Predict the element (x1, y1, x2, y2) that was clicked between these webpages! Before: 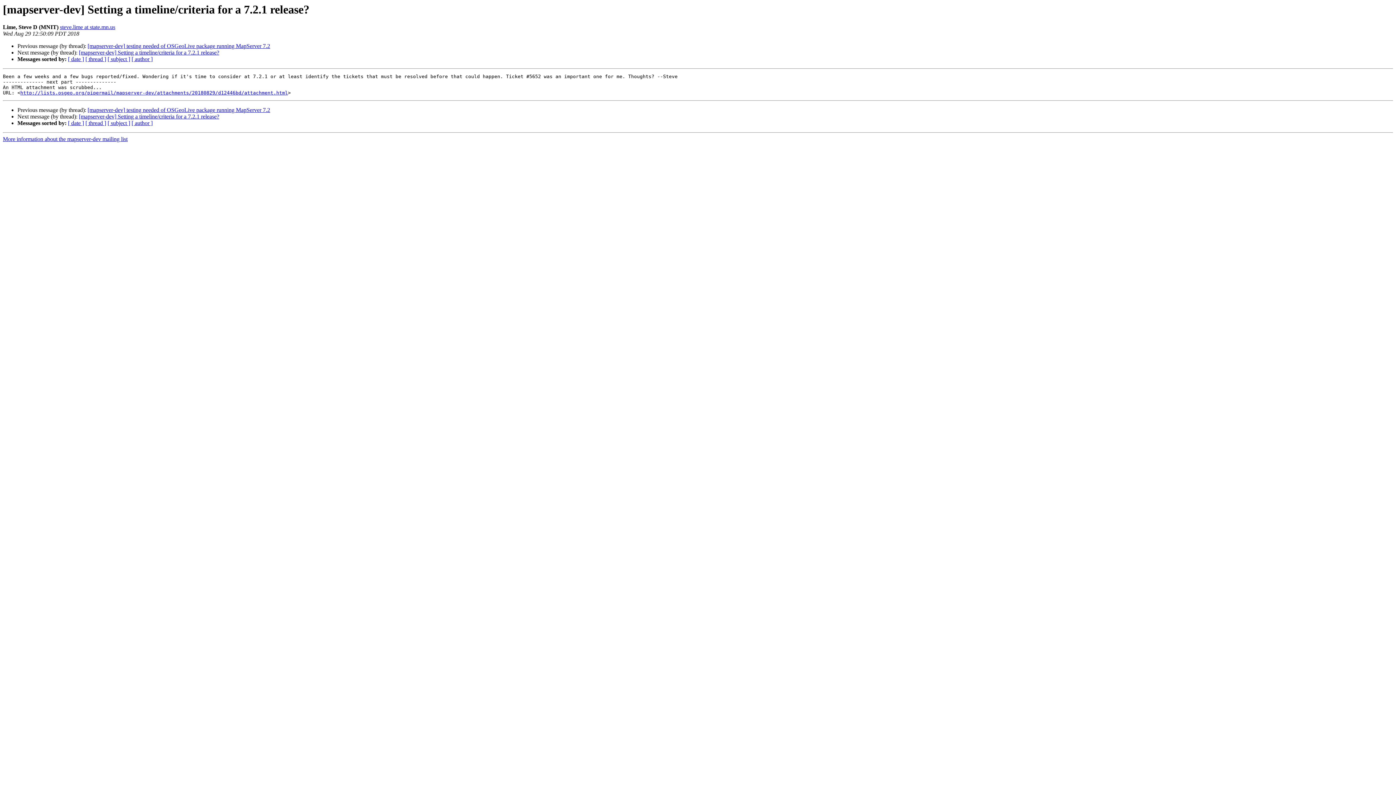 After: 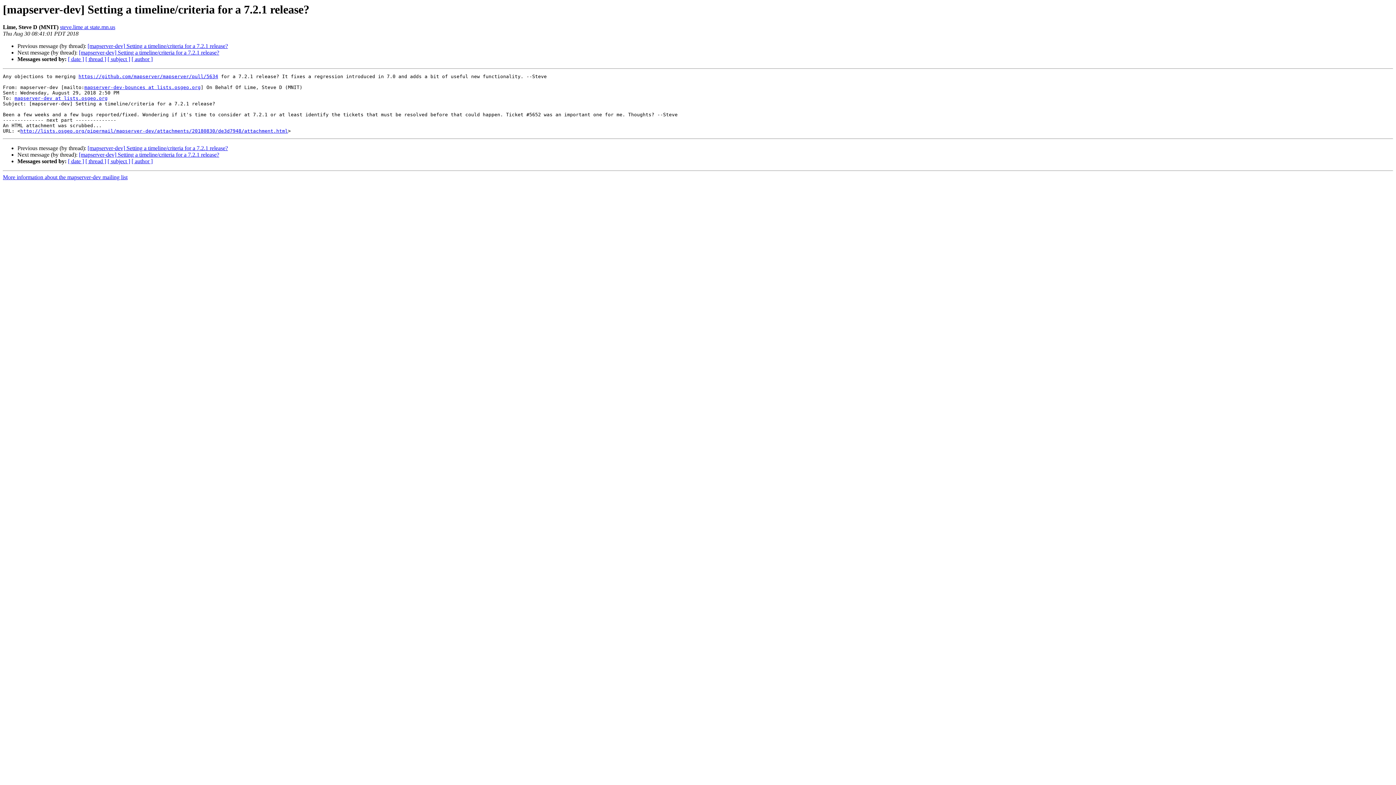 Action: bbox: (78, 113, 219, 119) label: [mapserver-dev] Setting a timeline/criteria for a 7.2.1 release?